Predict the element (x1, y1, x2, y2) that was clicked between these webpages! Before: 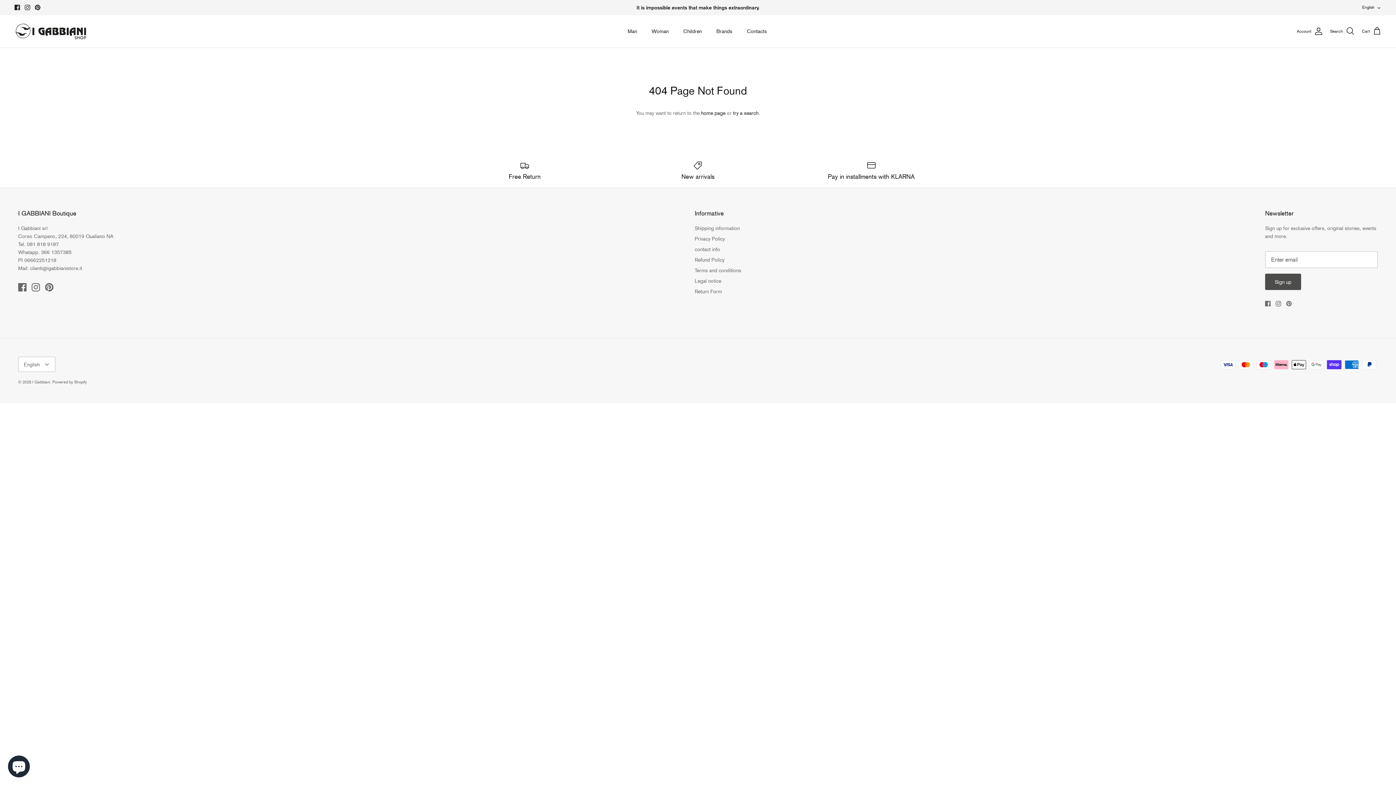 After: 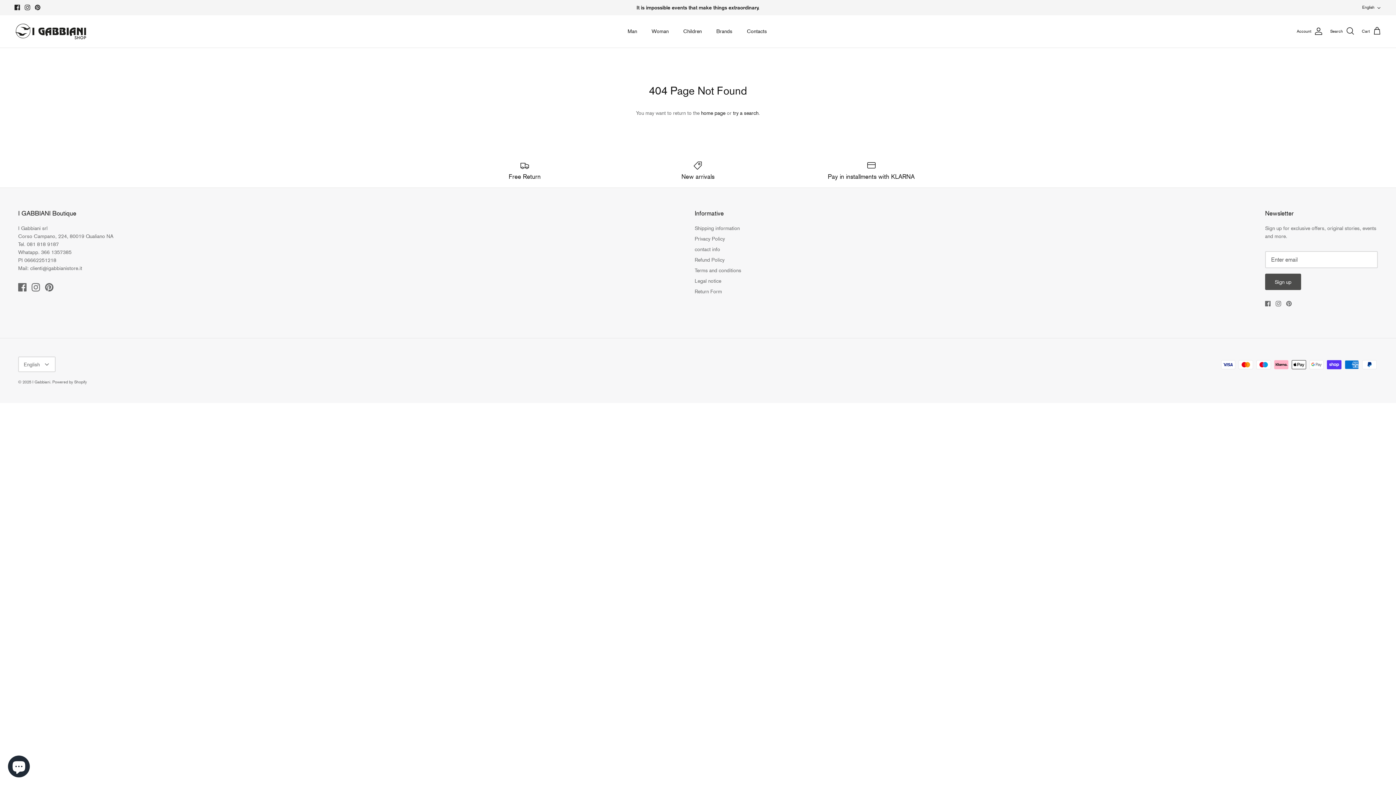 Action: label: Facebook bbox: (14, 4, 20, 10)